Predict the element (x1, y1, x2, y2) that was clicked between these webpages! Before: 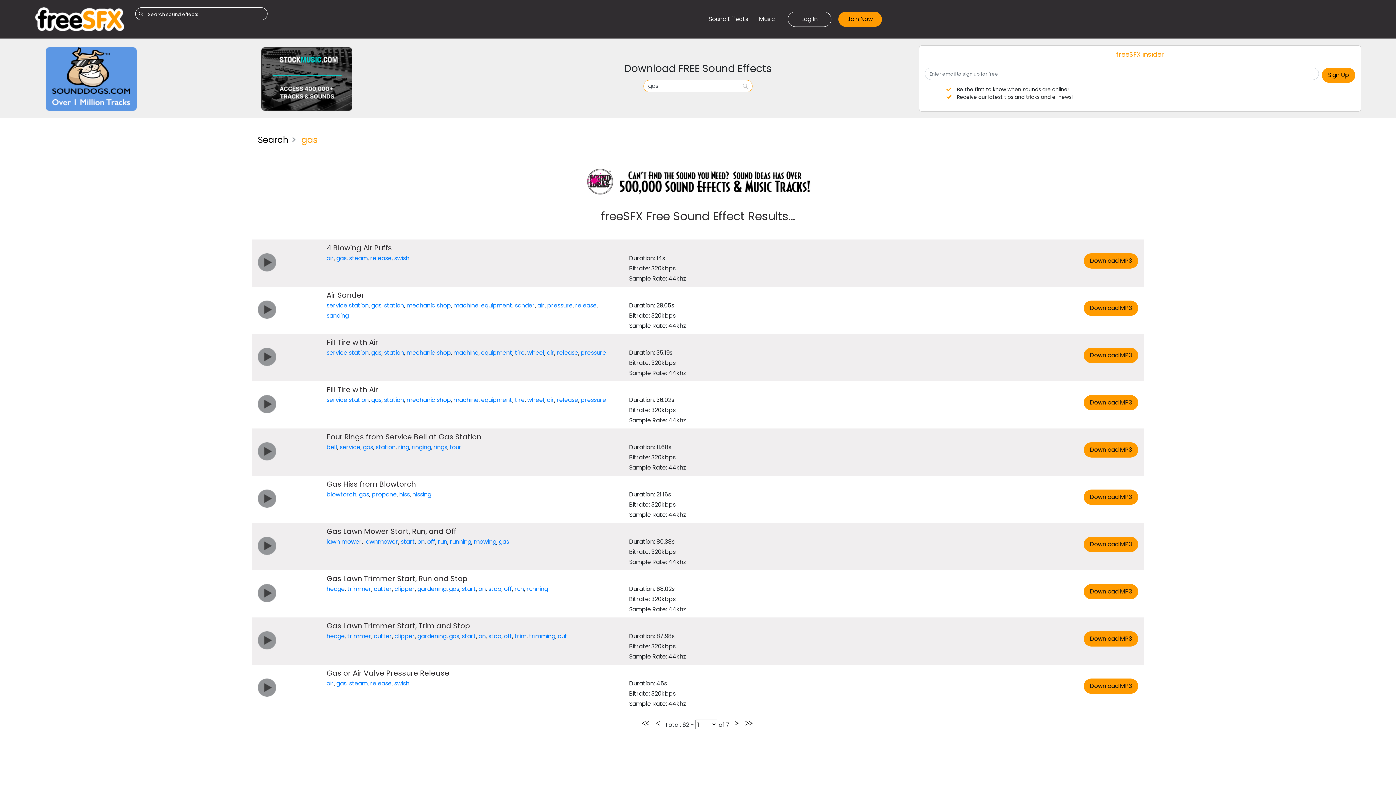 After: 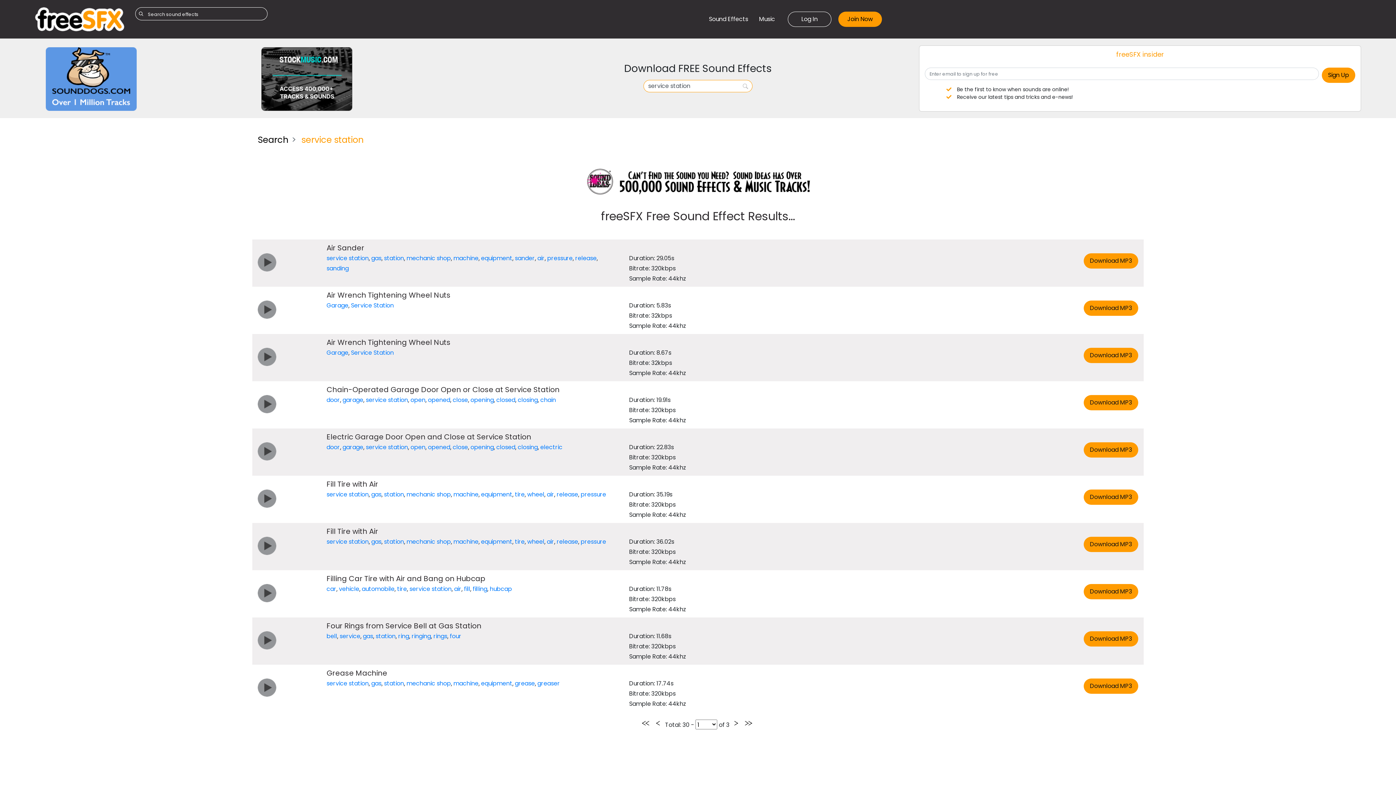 Action: label: service station bbox: (326, 348, 368, 357)